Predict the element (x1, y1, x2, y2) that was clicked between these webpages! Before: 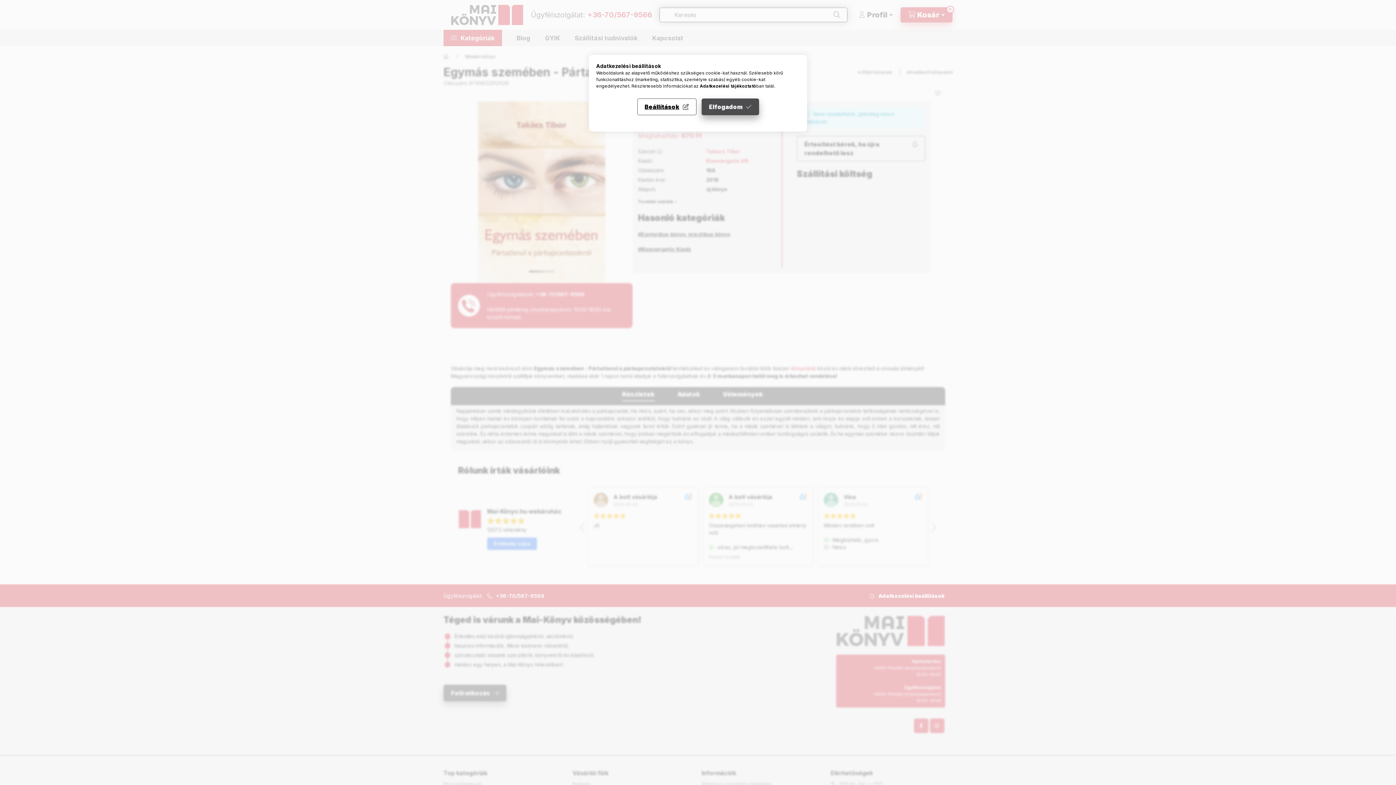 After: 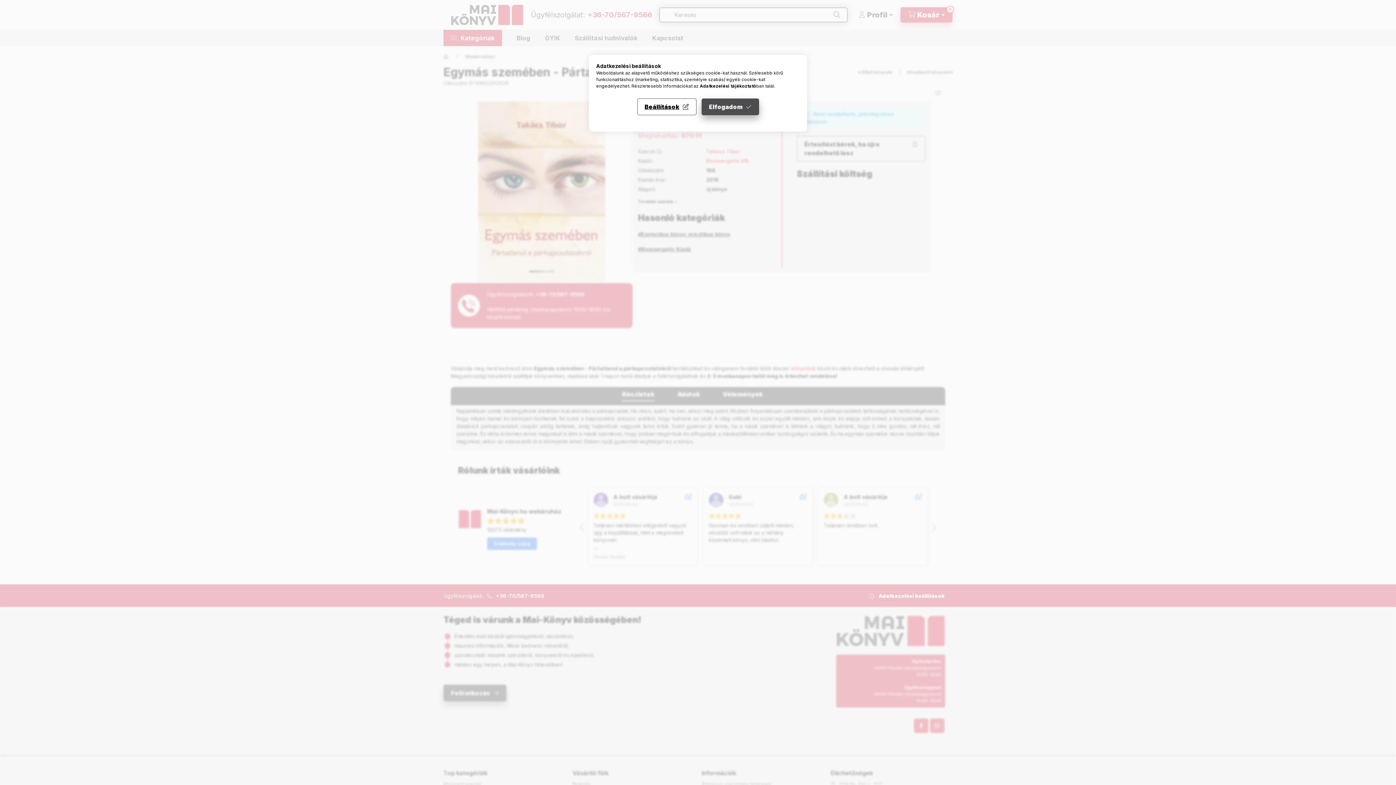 Action: bbox: (700, 83, 756, 88) label: Adatkezelési tájékoztató